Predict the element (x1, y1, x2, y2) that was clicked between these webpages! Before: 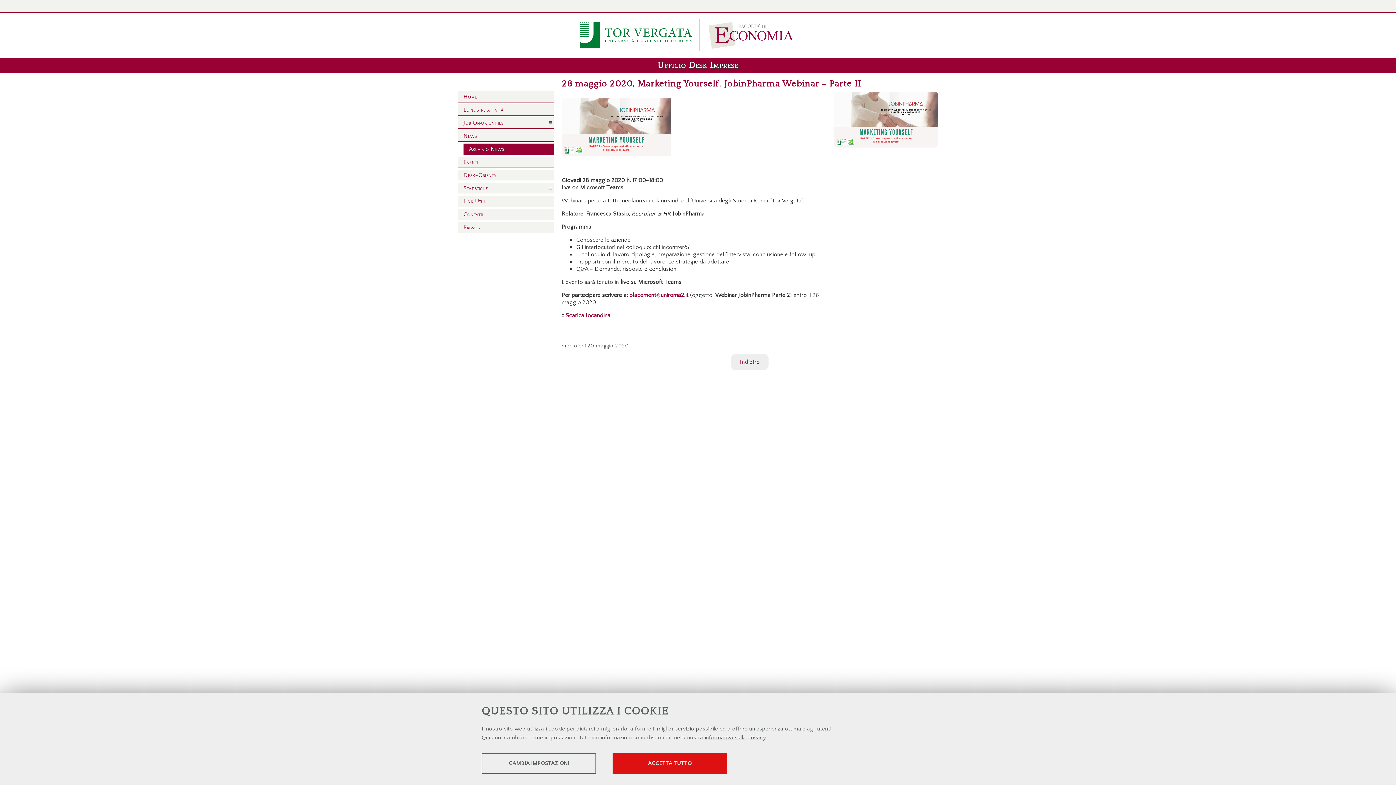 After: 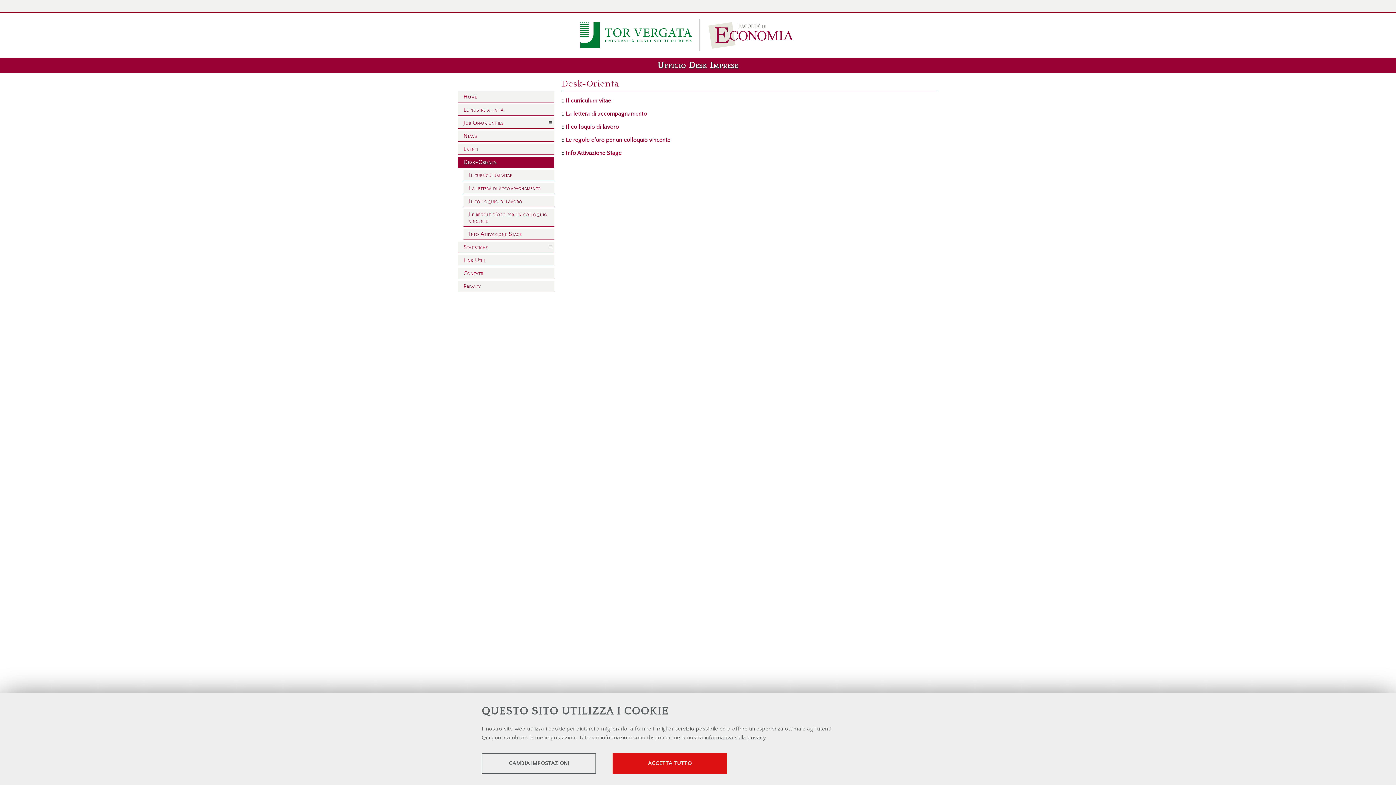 Action: label: Desk-Orienta bbox: (458, 169, 554, 181)